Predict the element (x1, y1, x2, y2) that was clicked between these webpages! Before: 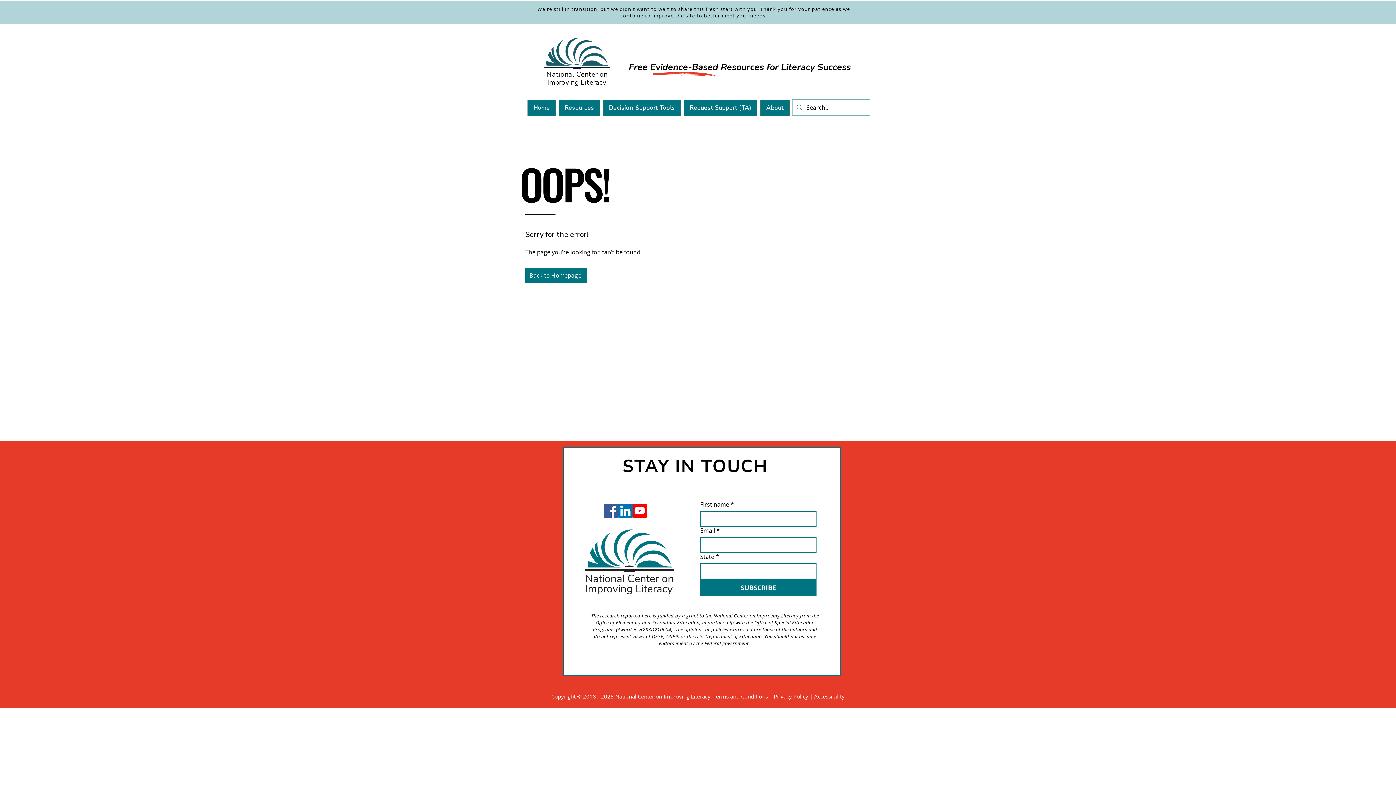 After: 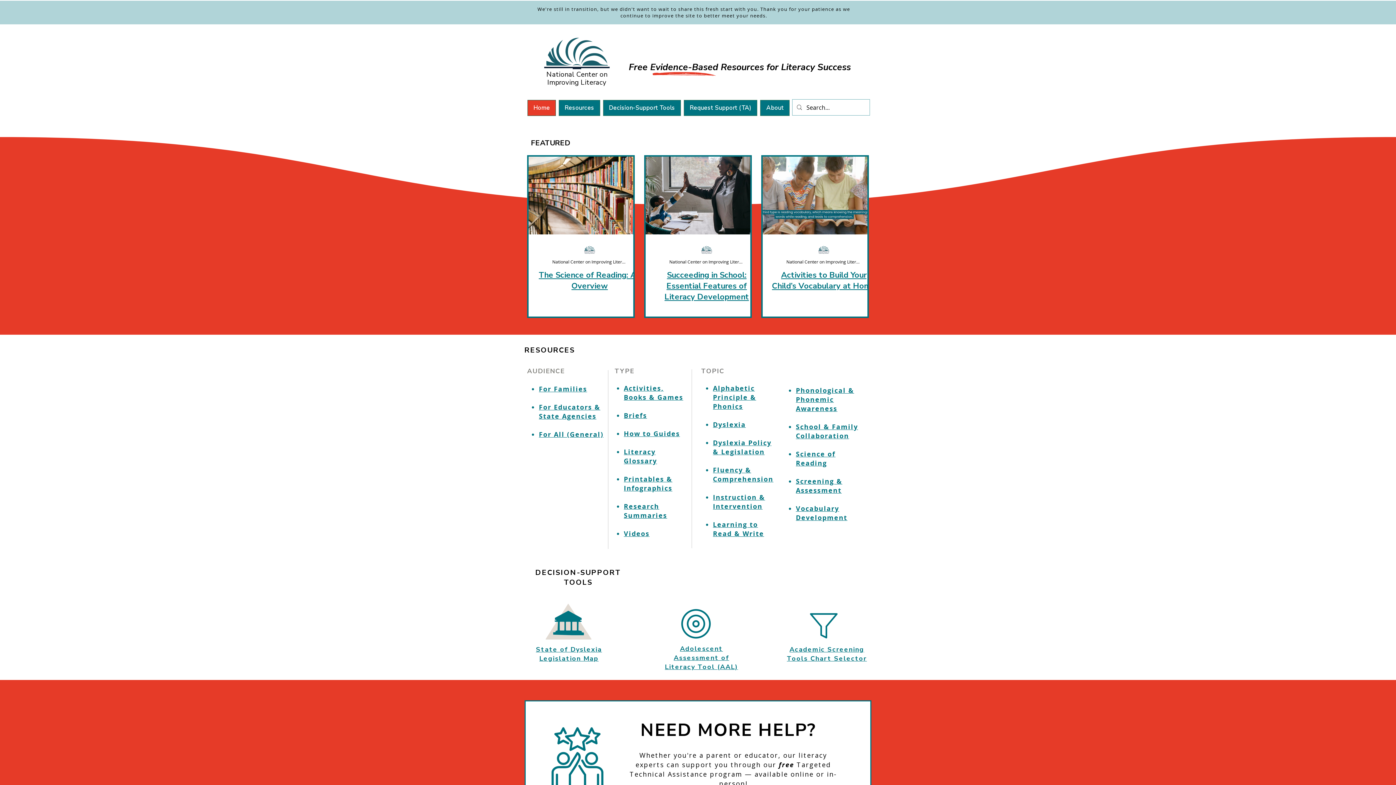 Action: bbox: (581, 527, 676, 596)